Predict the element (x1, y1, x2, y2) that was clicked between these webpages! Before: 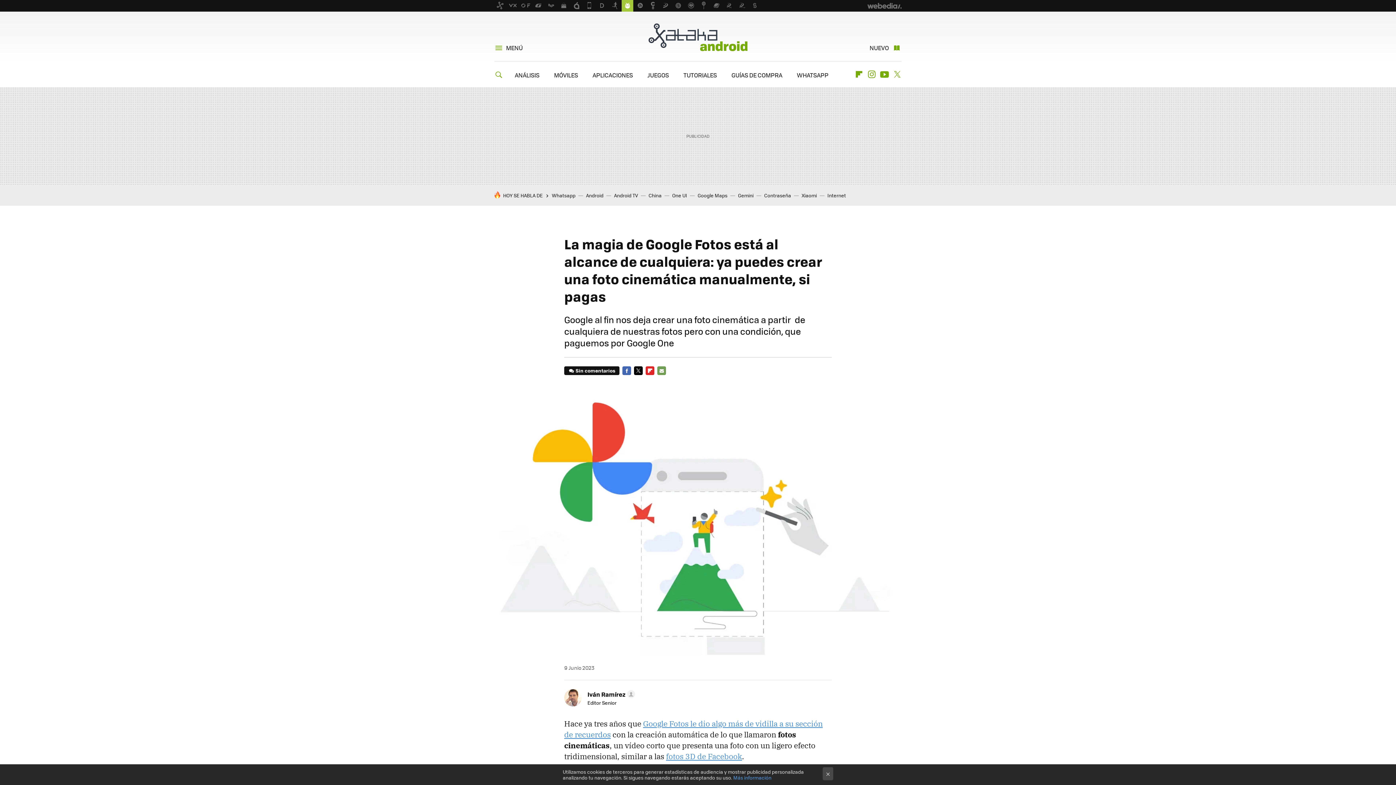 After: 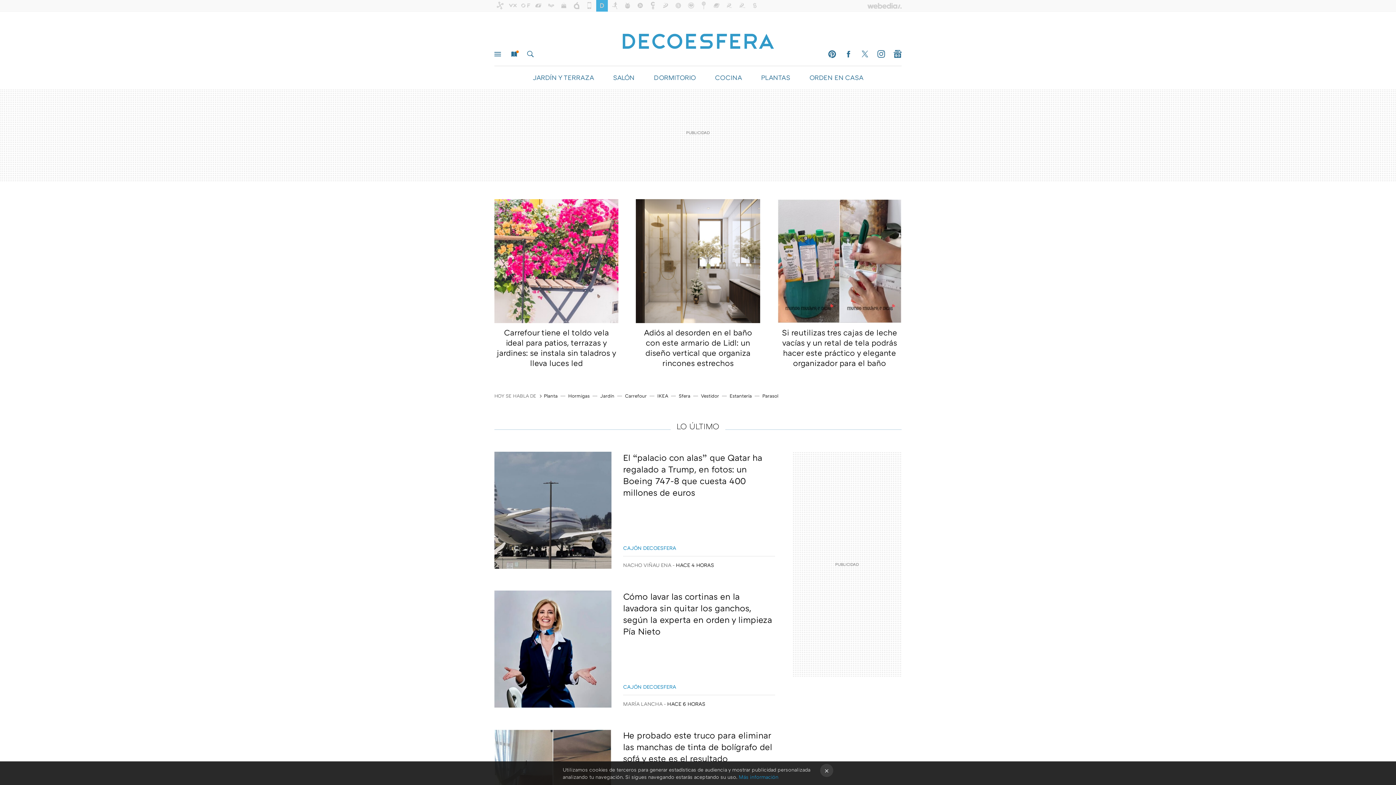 Action: bbox: (596, 0, 608, 11)